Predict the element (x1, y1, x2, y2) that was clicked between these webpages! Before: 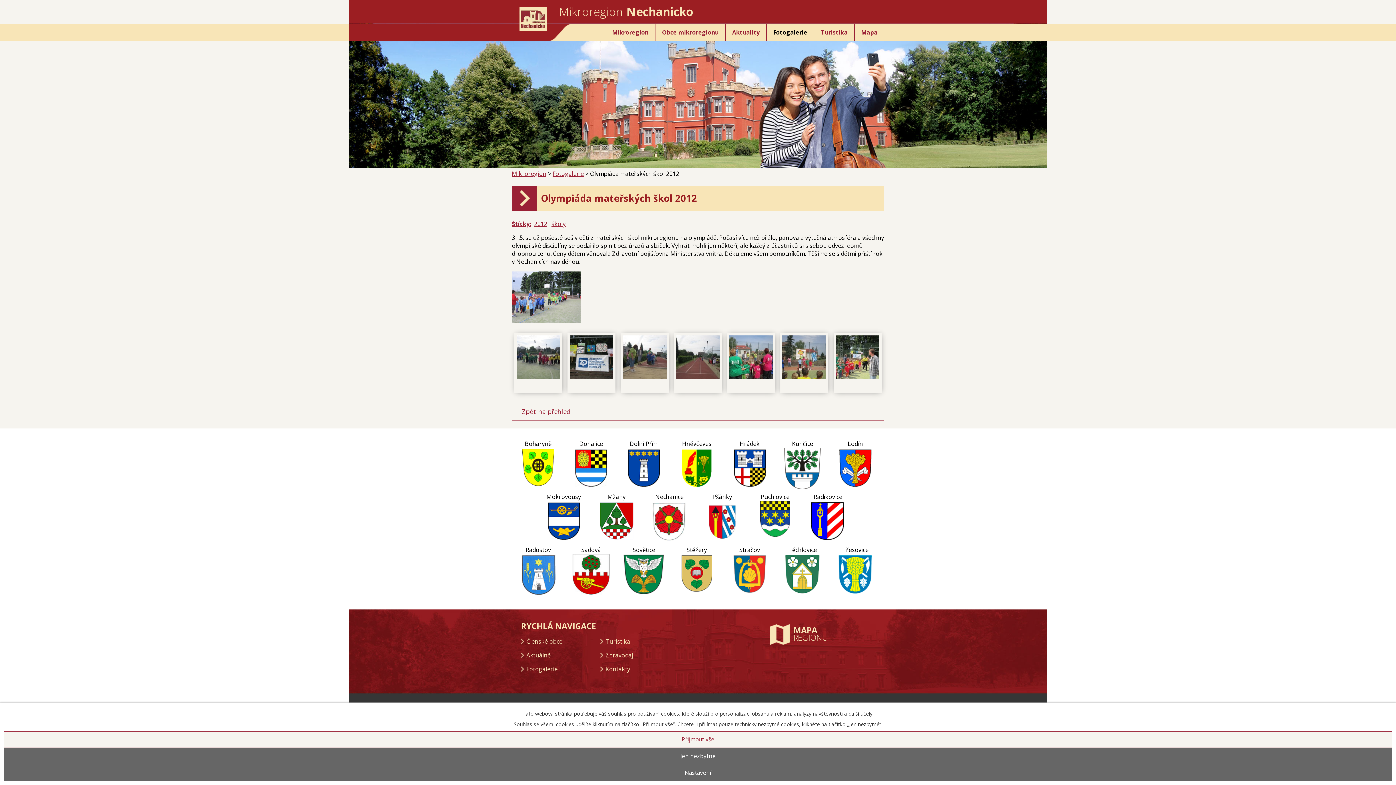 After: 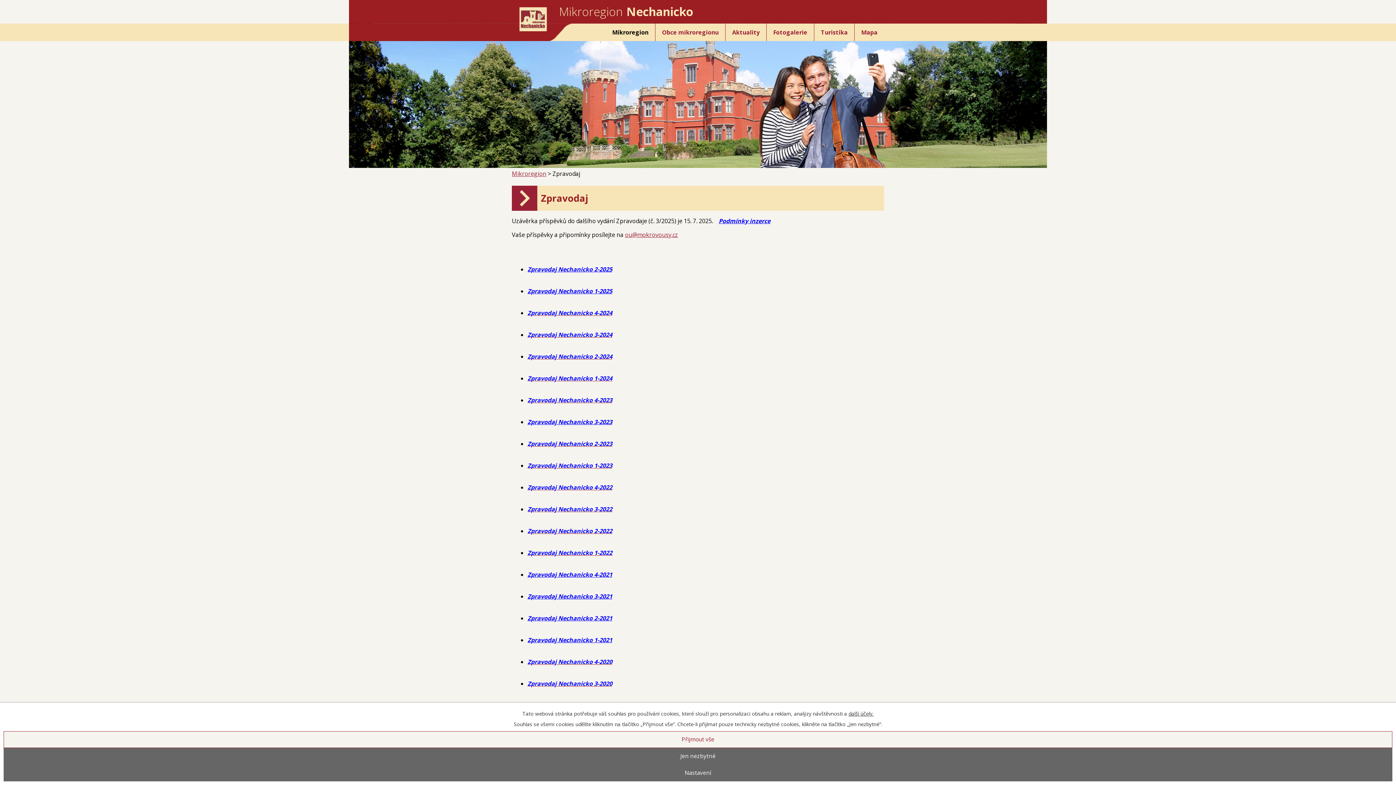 Action: bbox: (596, 651, 633, 659) label: Zpravodaj